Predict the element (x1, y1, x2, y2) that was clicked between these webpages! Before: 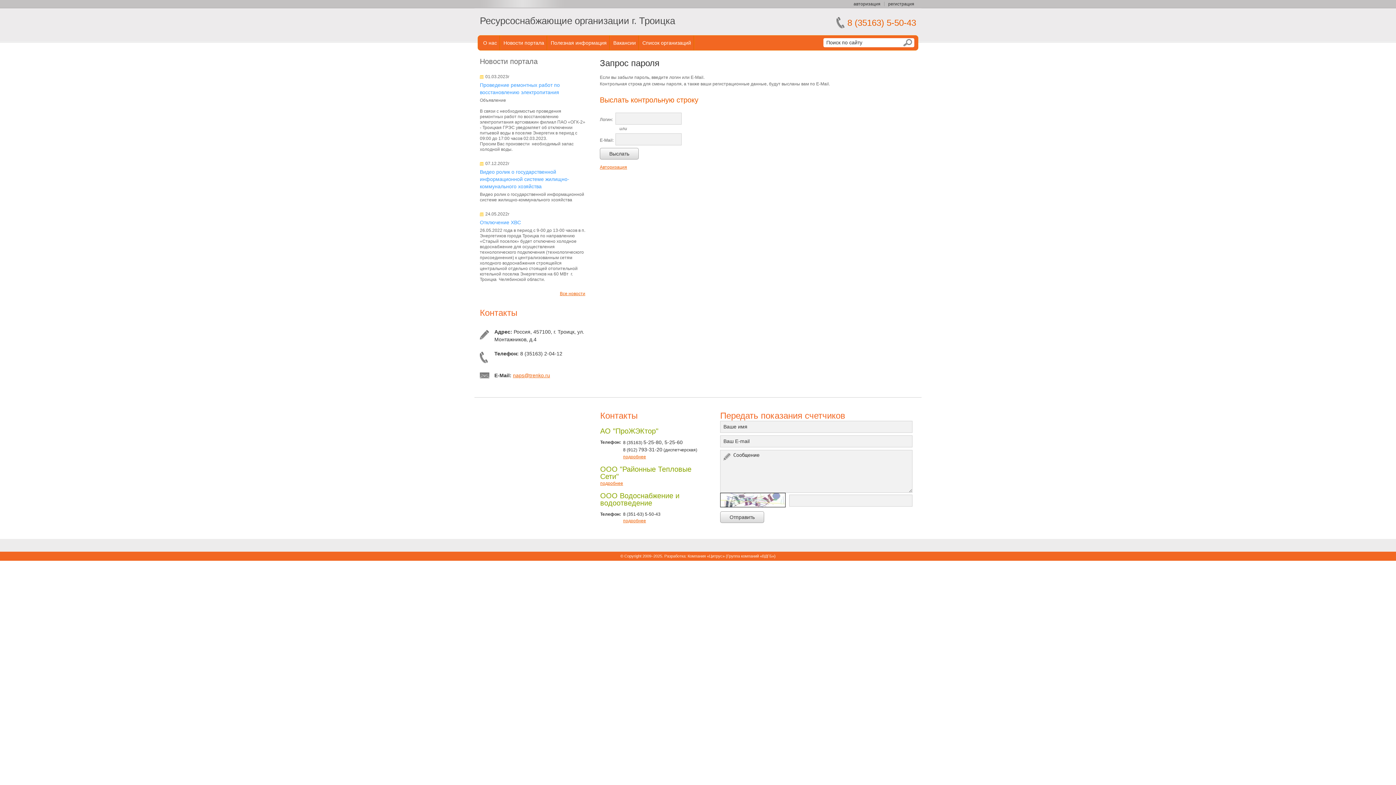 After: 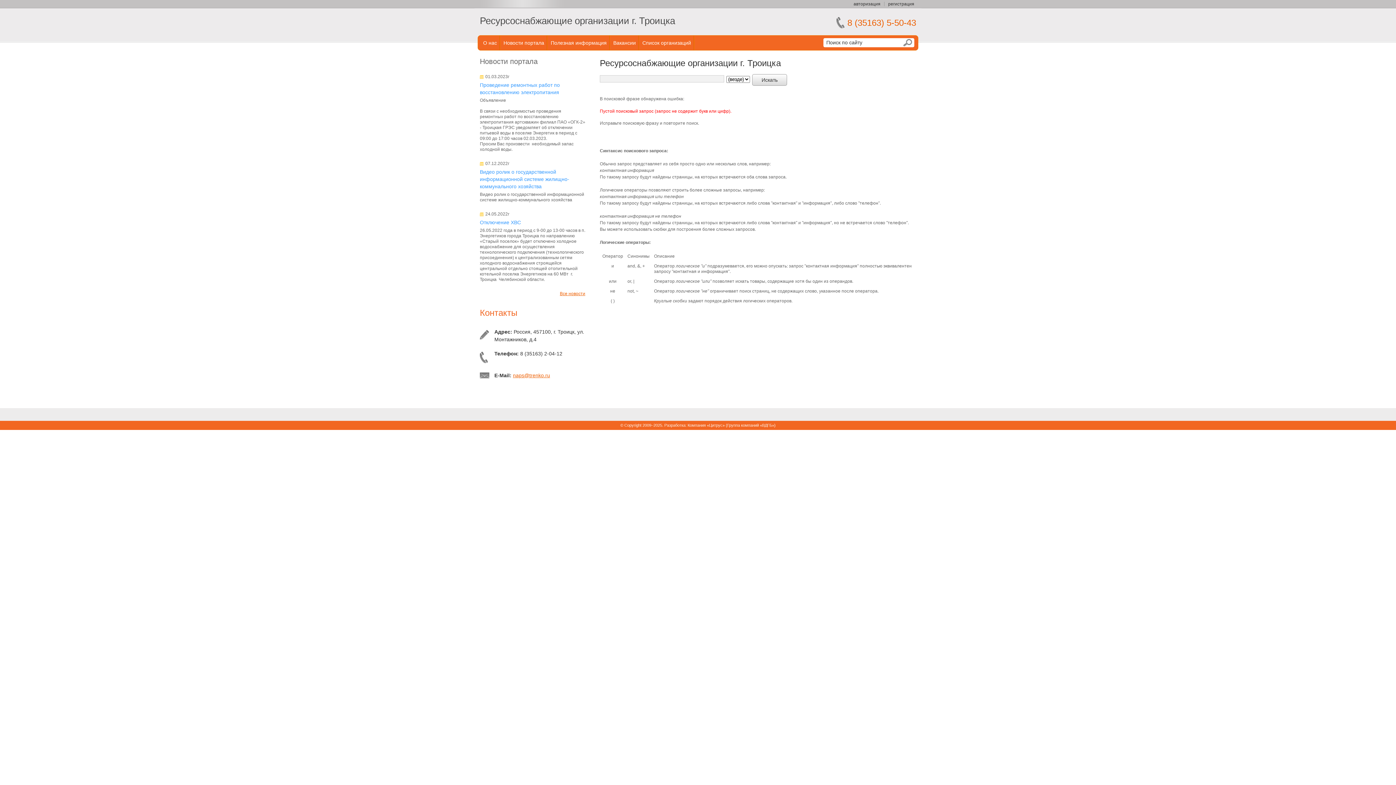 Action: bbox: (903, 38, 912, 48)